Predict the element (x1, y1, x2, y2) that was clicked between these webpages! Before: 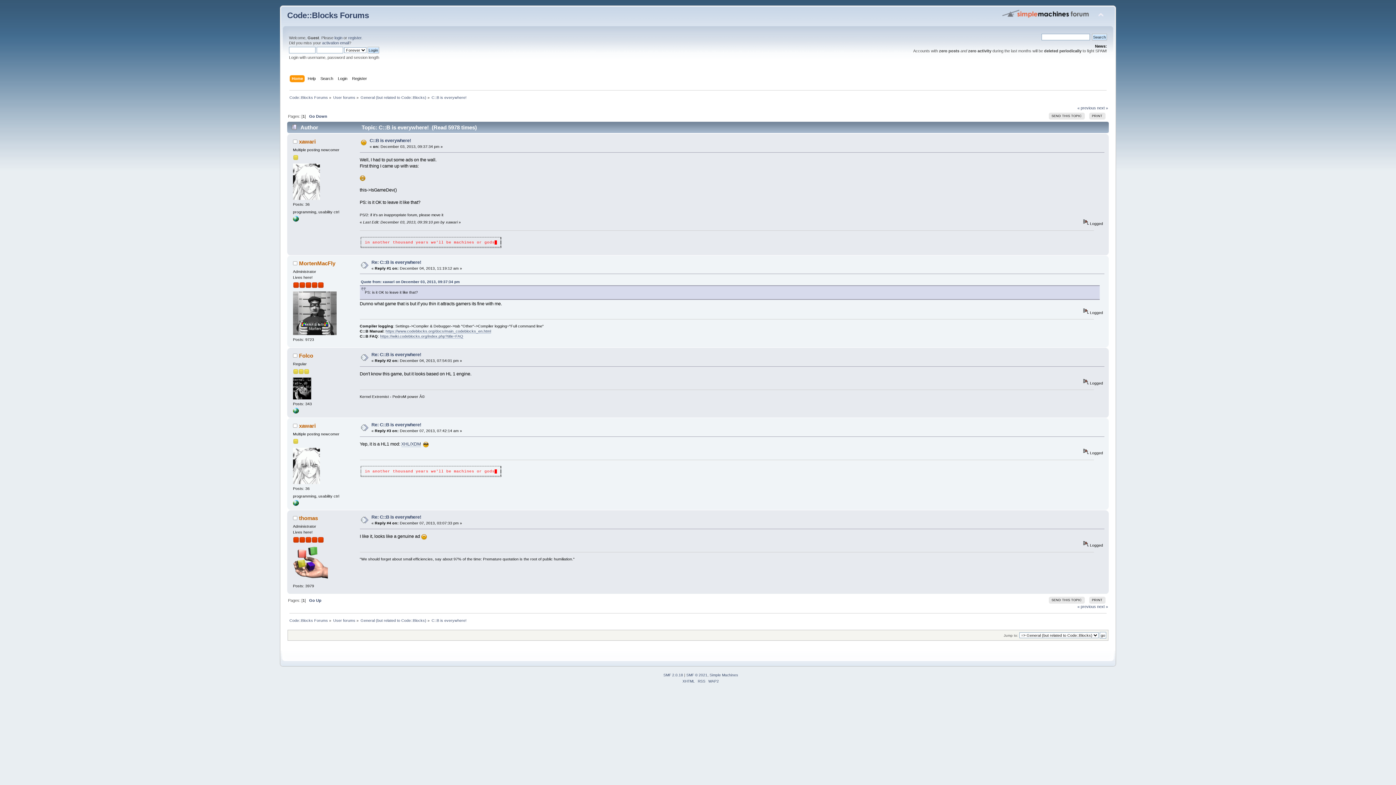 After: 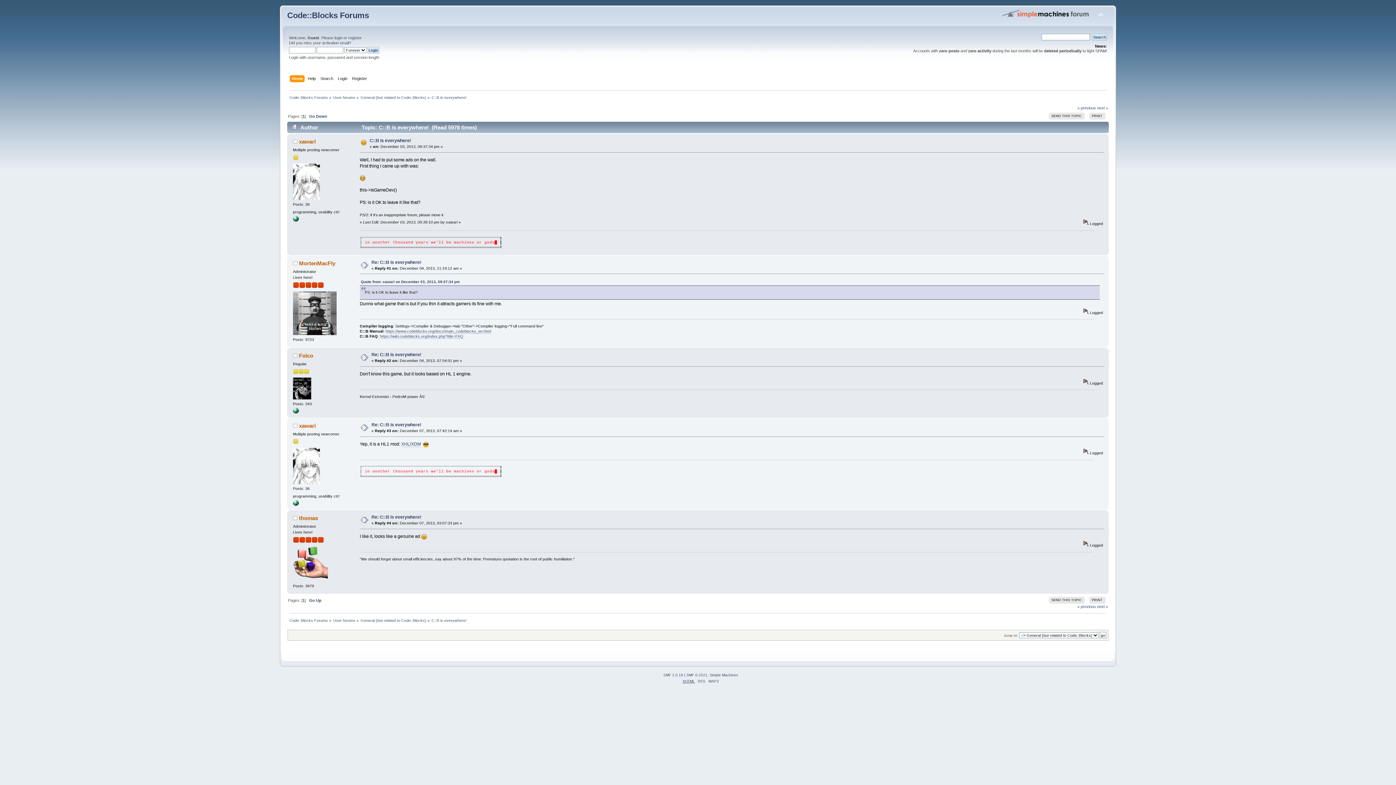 Action: label: XHTML bbox: (682, 679, 695, 683)